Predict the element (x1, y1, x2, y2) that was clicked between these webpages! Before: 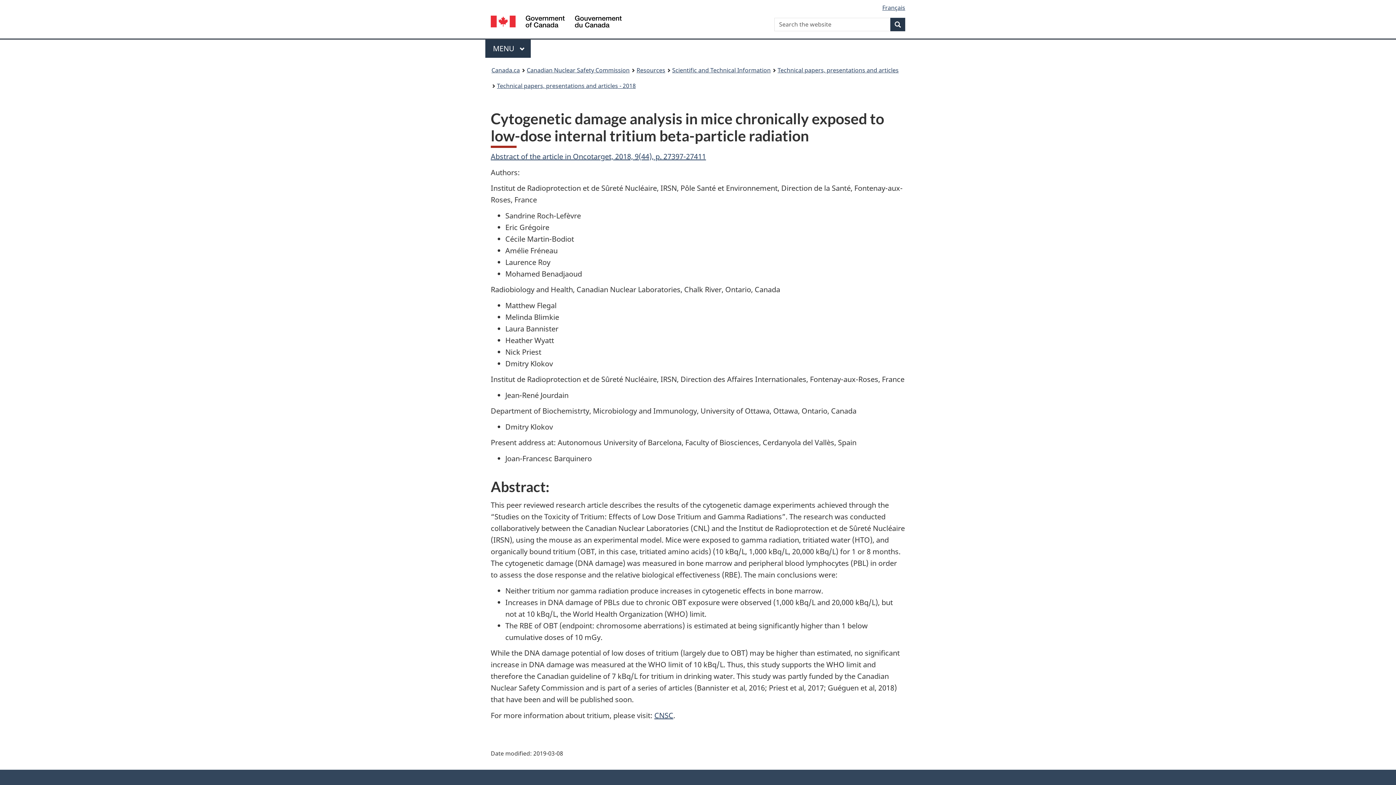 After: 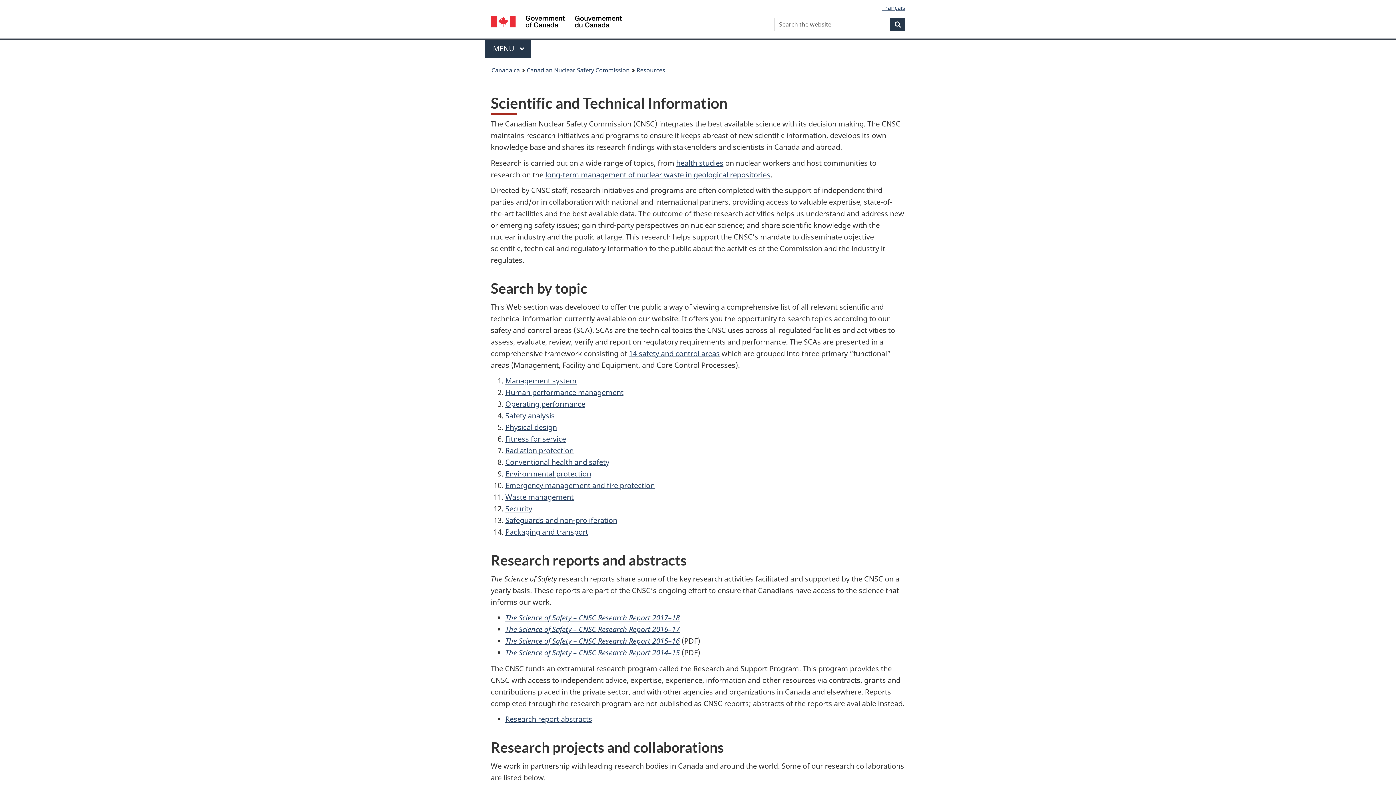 Action: label: Scientific and Technical Information bbox: (672, 64, 770, 76)